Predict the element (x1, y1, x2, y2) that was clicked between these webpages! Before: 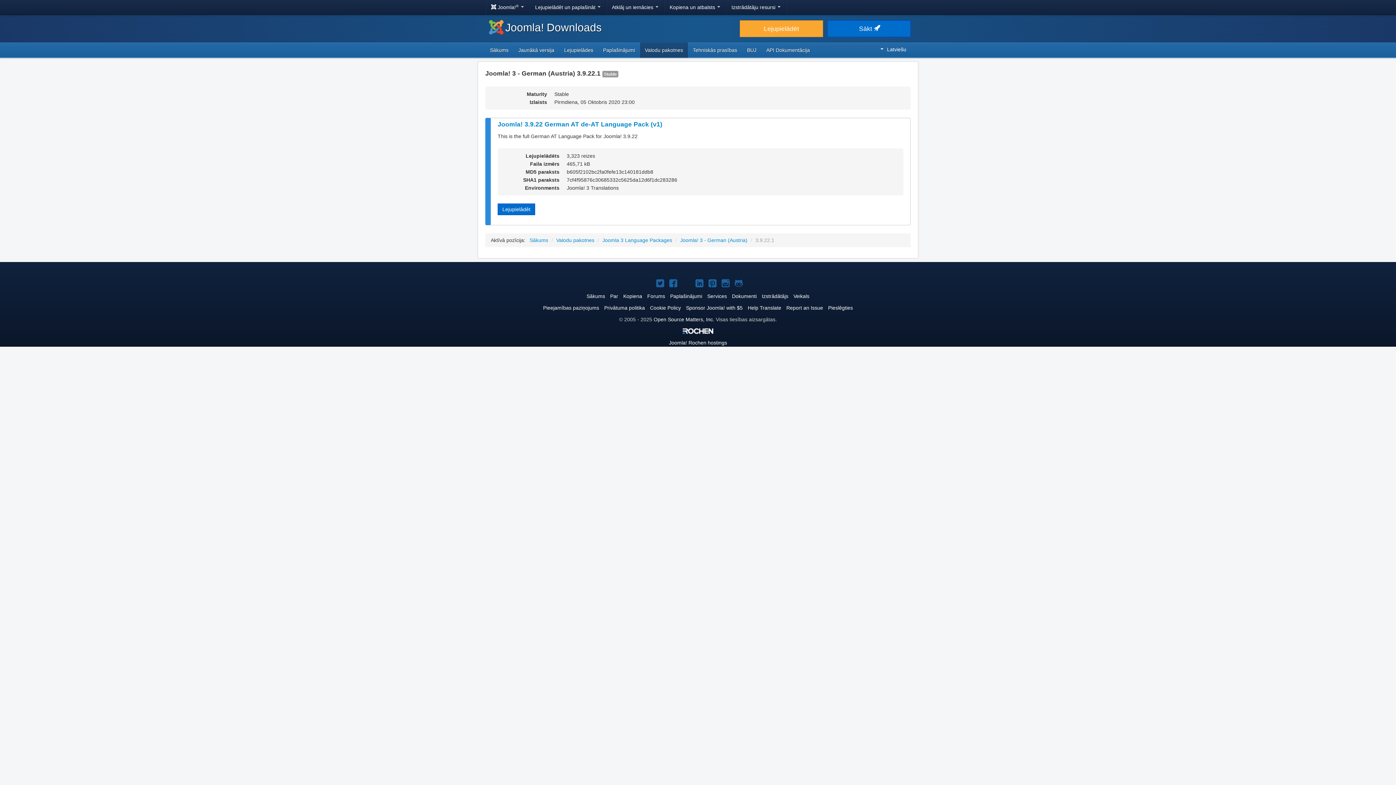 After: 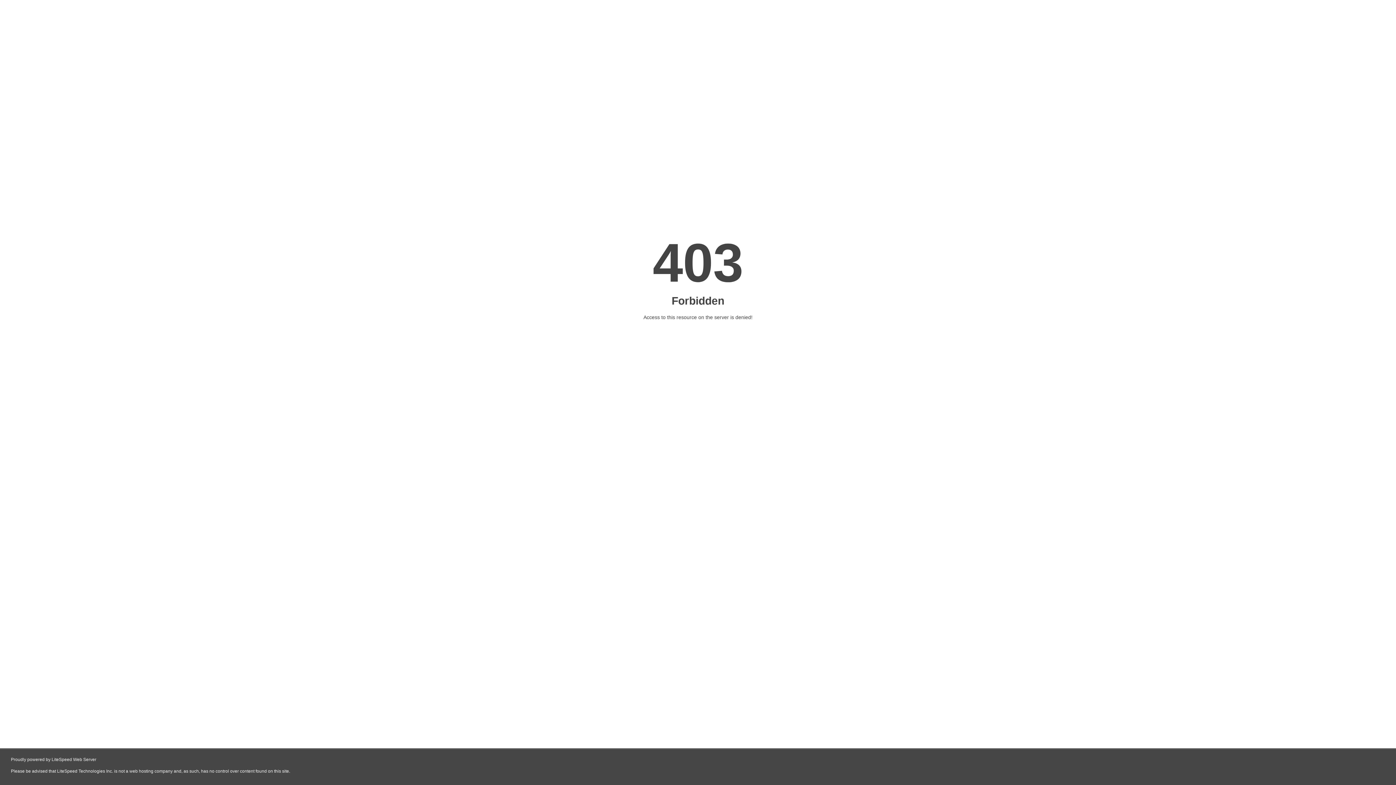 Action: bbox: (686, 305, 742, 311) label: Sponsor Joomla! with $5